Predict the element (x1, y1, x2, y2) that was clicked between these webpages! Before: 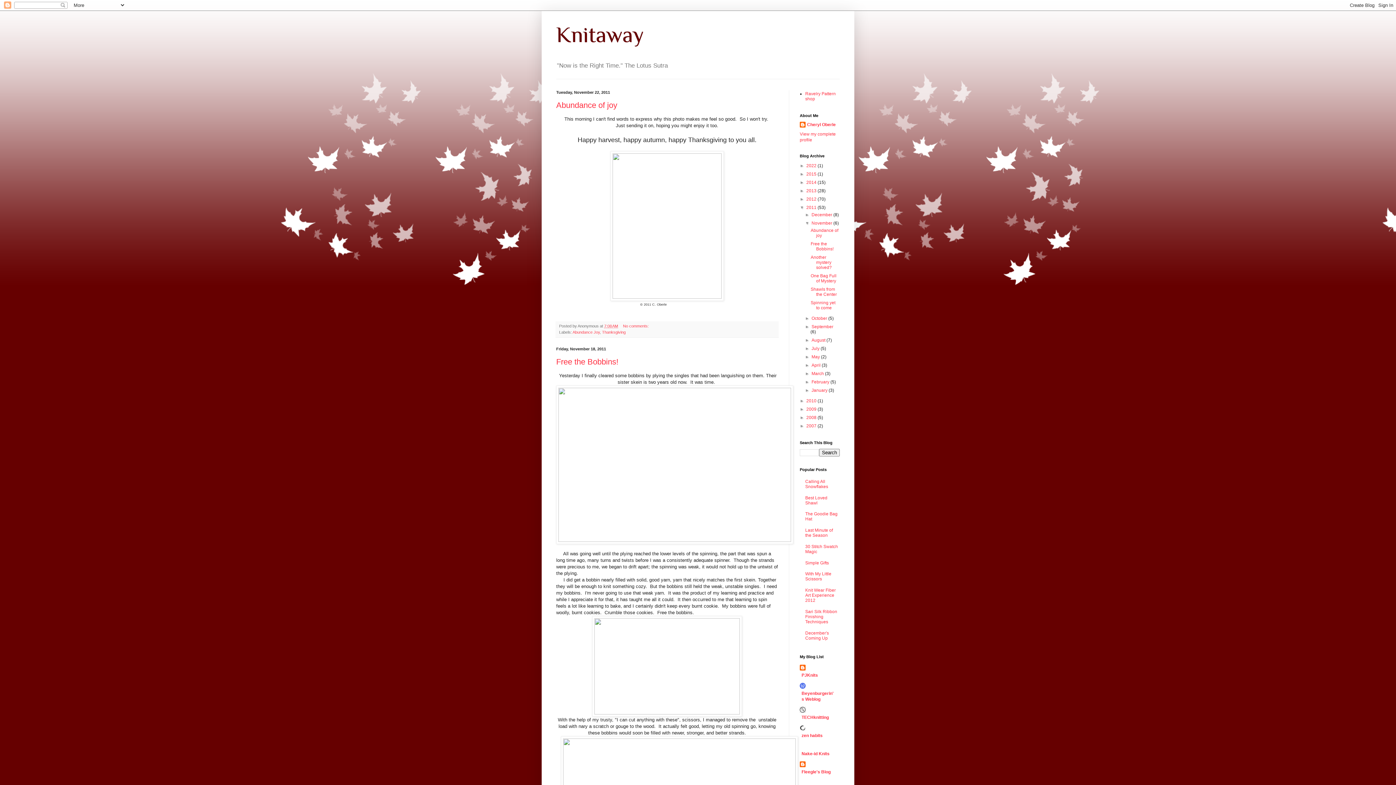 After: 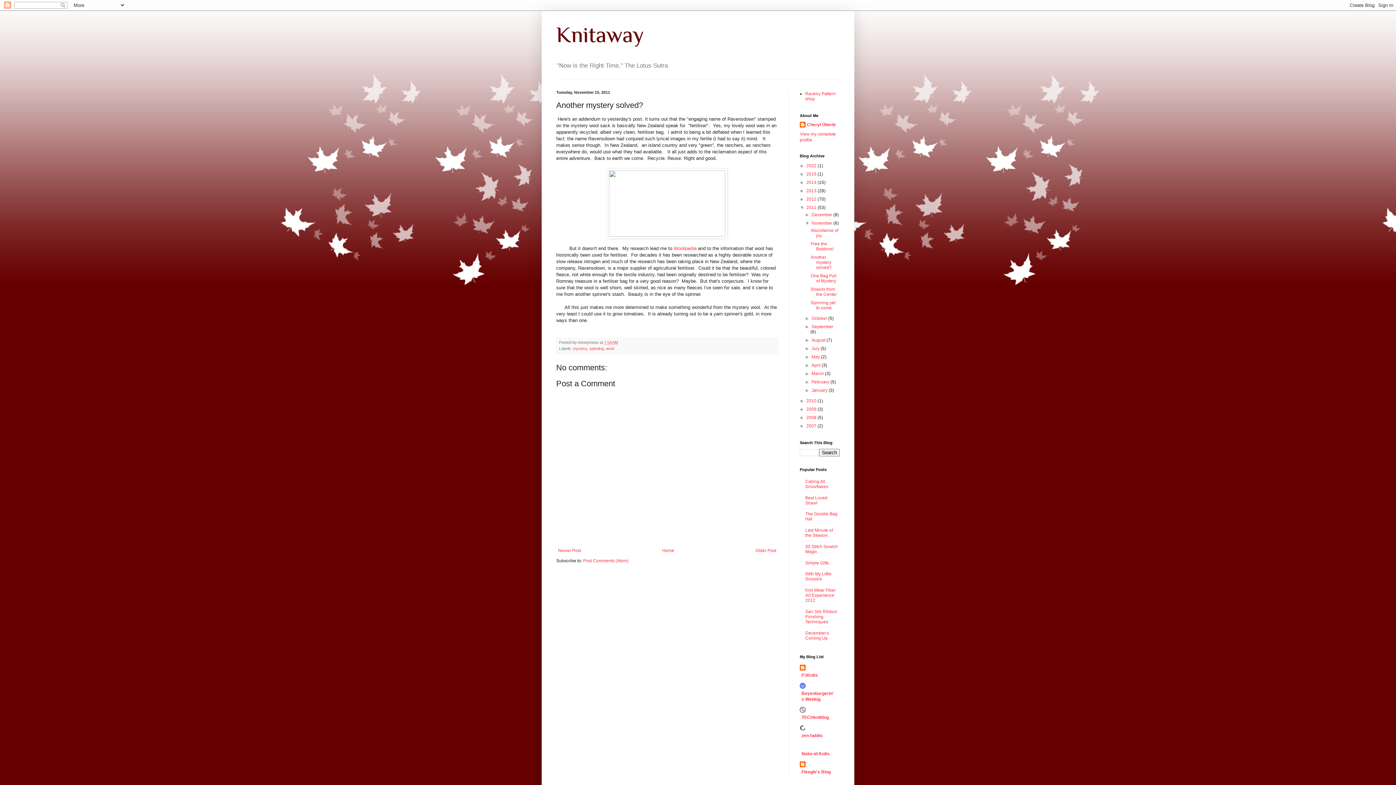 Action: label: Another mystery solved? bbox: (810, 255, 831, 270)